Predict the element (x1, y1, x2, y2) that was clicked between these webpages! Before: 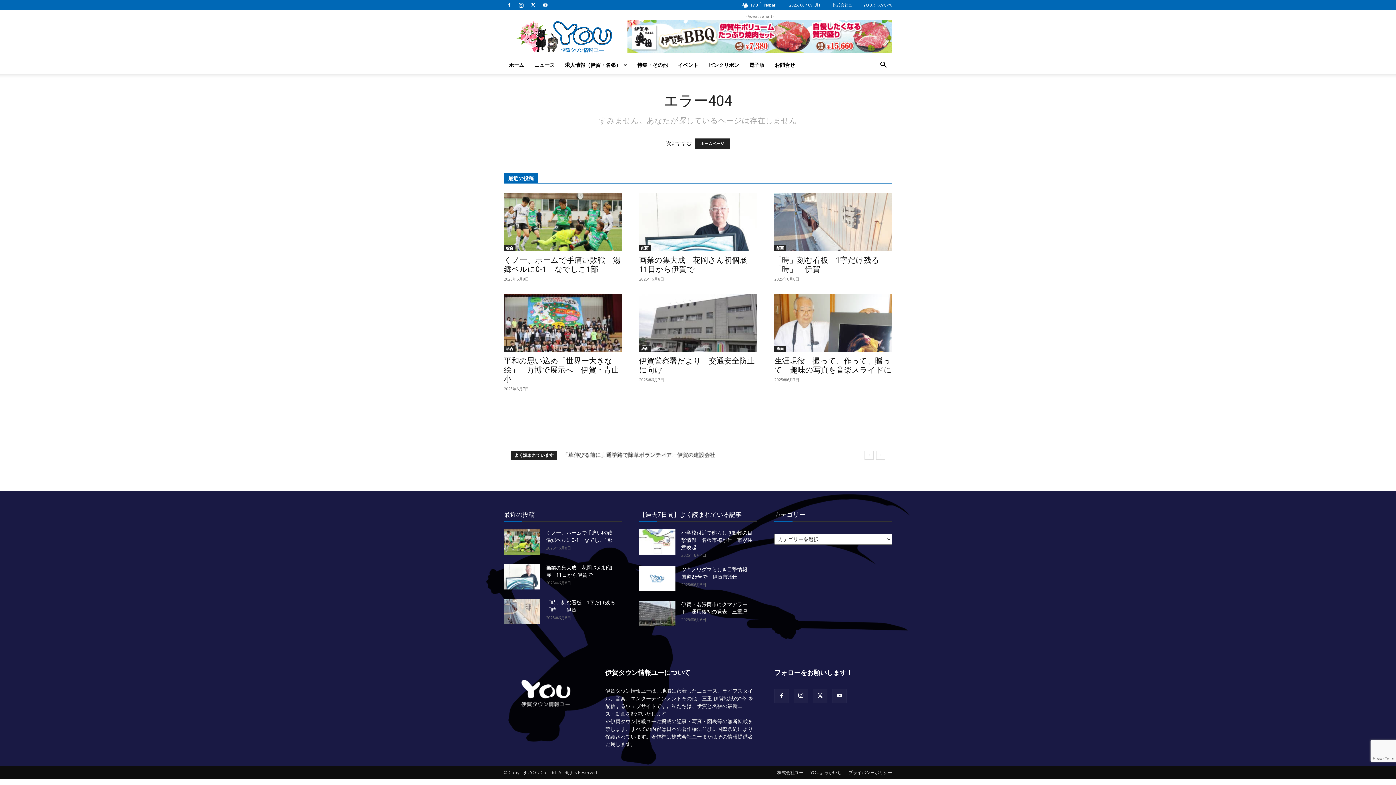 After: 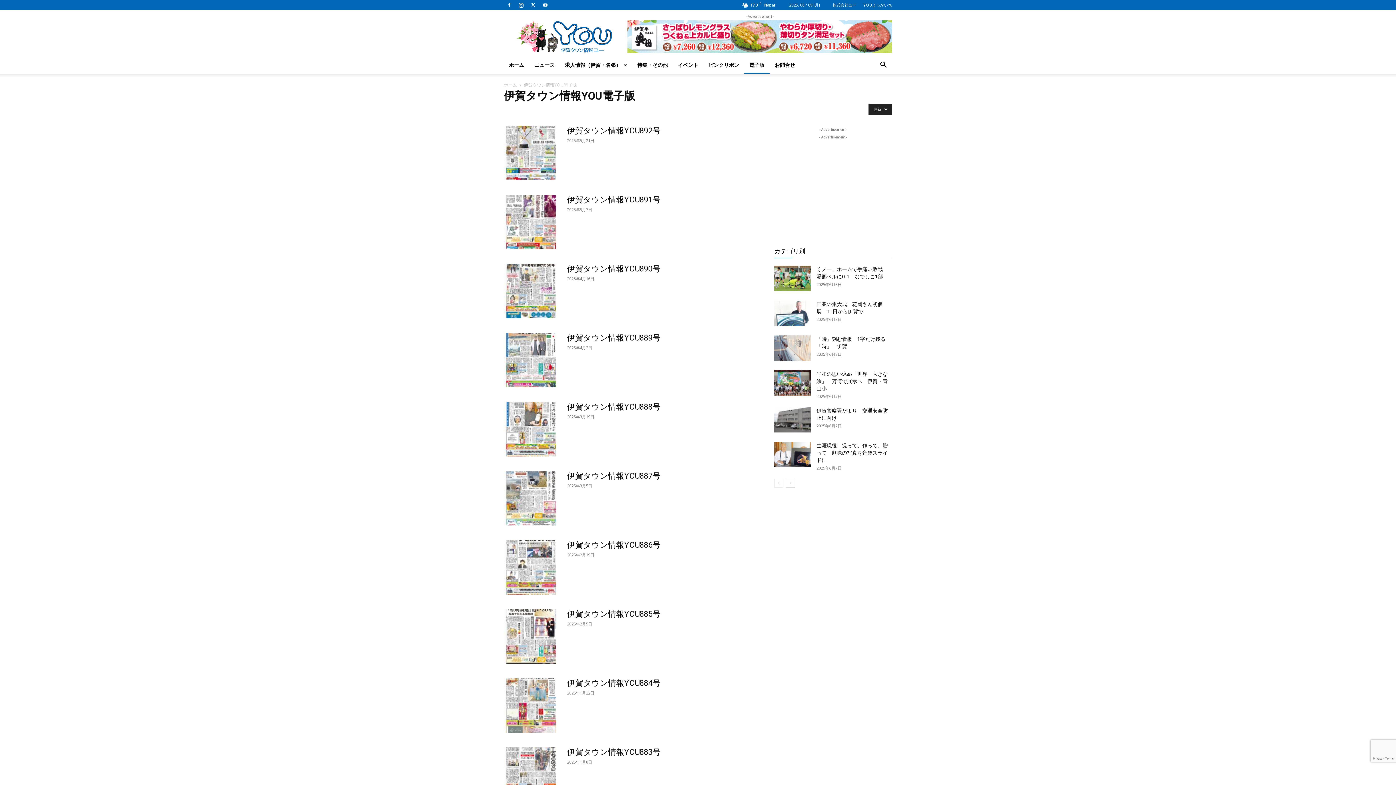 Action: bbox: (744, 56, 769, 73) label: 電子版